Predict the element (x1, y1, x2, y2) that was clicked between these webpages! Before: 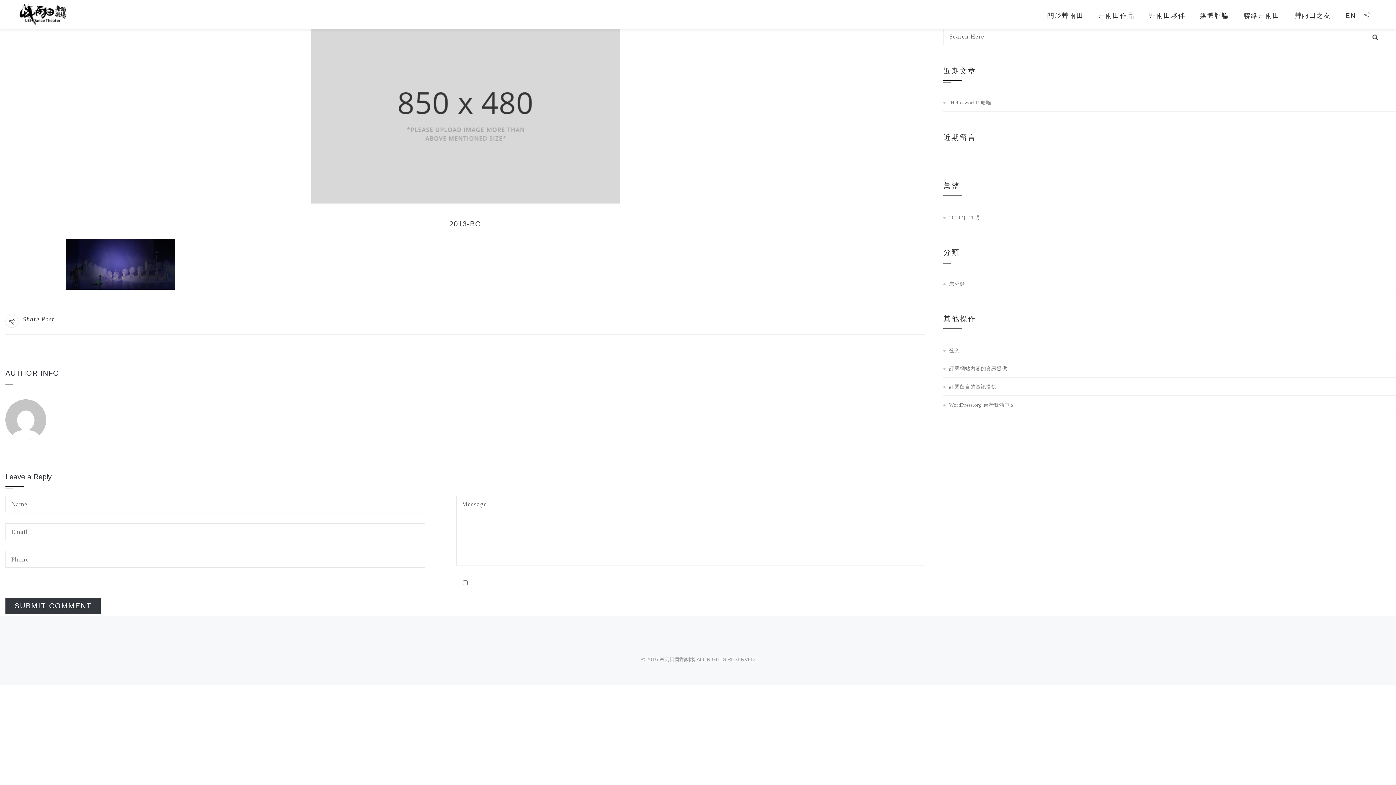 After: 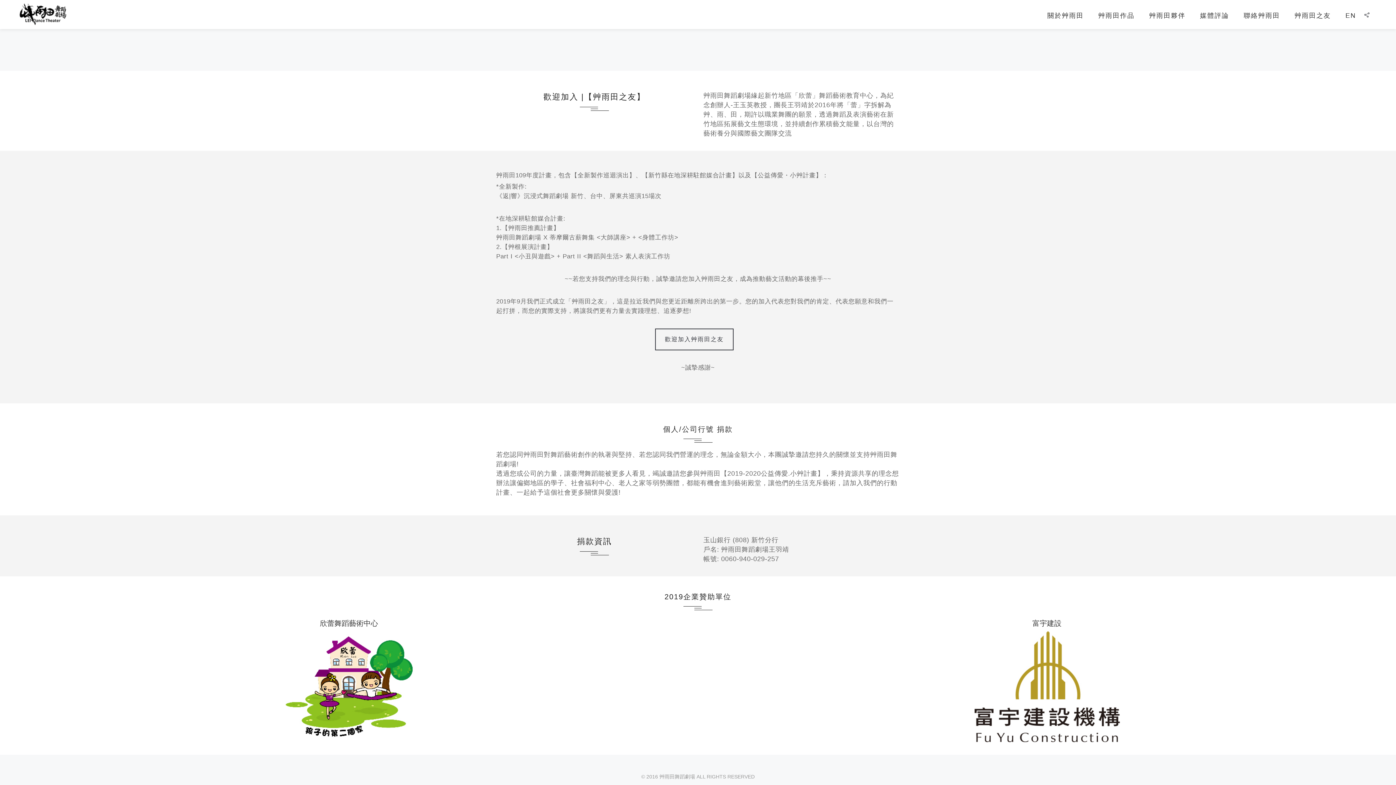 Action: bbox: (1287, 0, 1338, 27) label: 艸雨田之友